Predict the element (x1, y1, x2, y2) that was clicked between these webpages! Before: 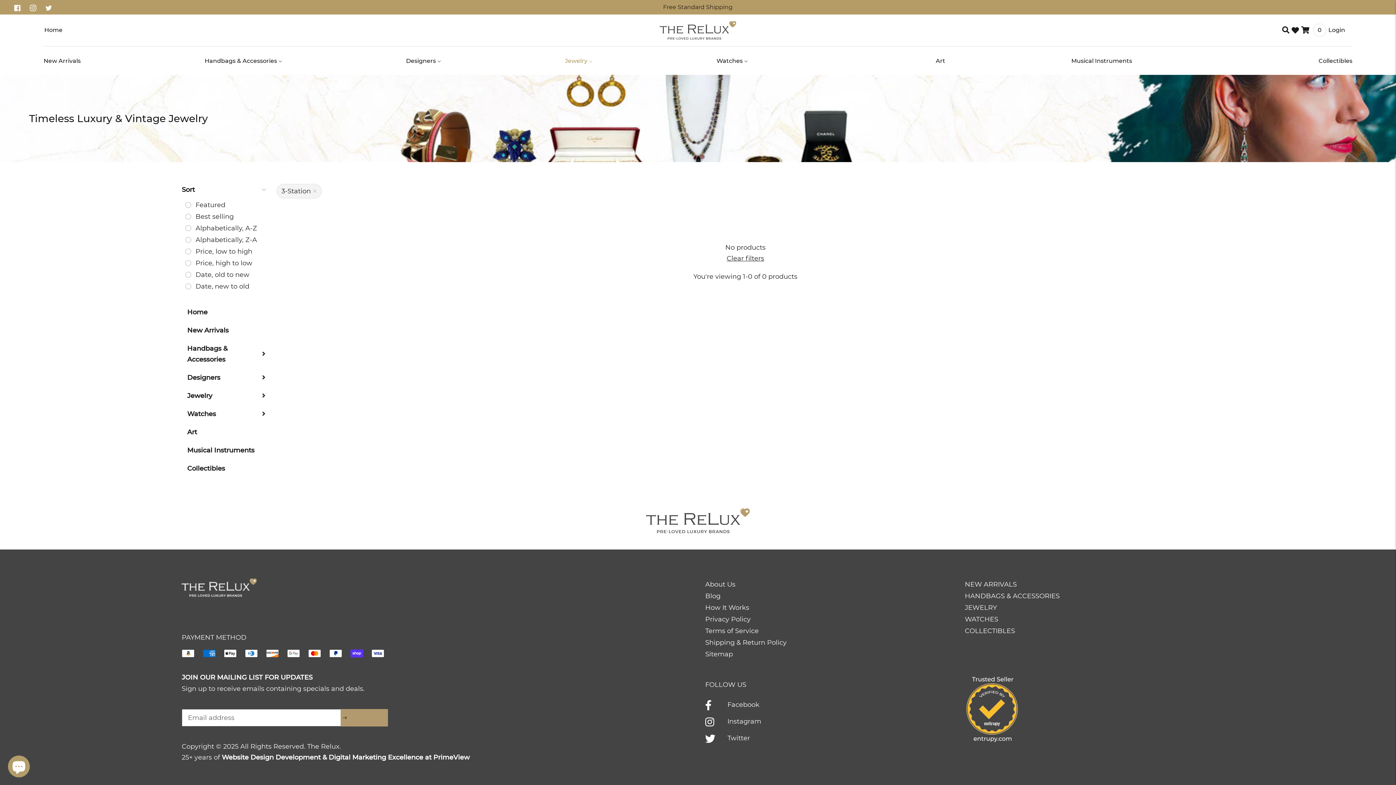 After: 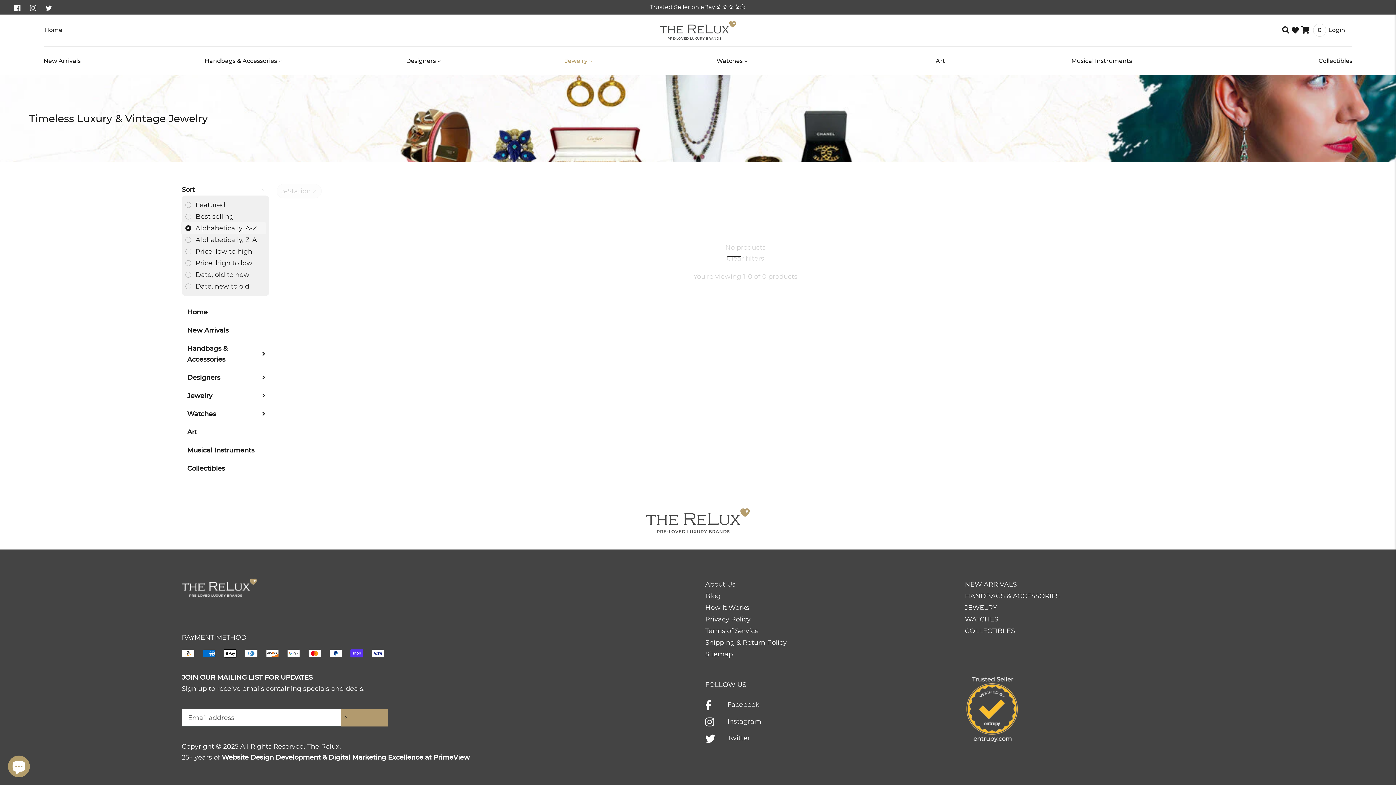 Action: bbox: (181, 222, 265, 234) label: Alphabetically, A-Z